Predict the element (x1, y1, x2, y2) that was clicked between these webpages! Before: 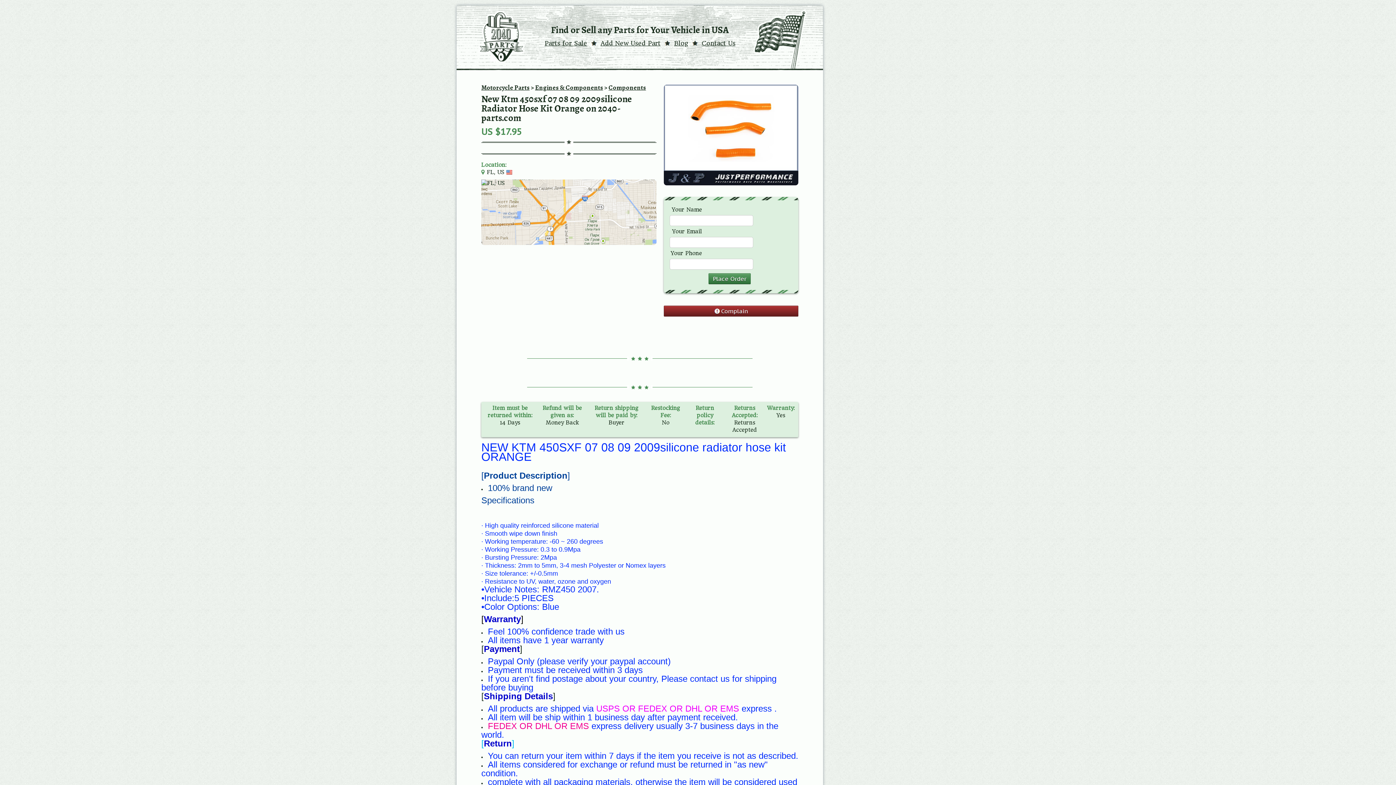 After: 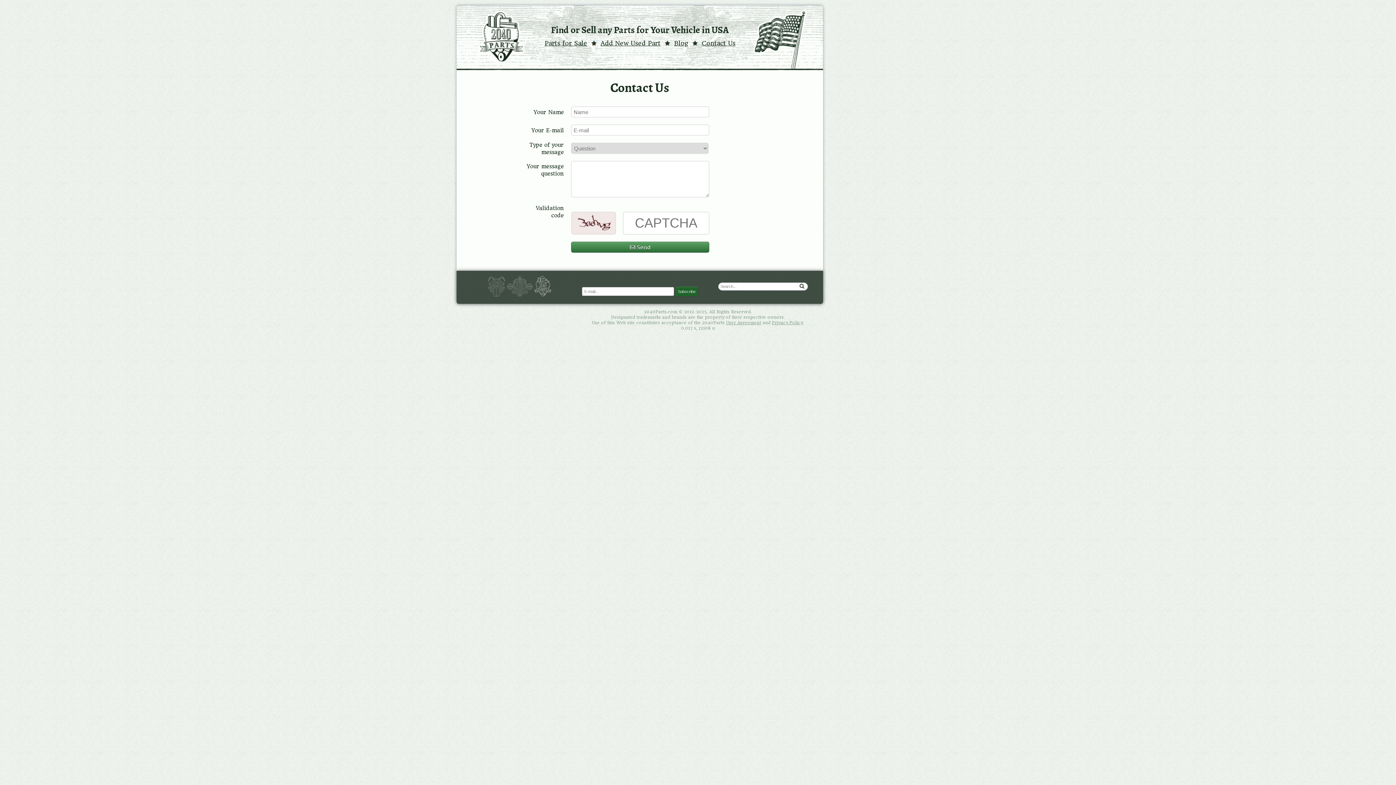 Action: label: Contact Us bbox: (701, 39, 735, 46)